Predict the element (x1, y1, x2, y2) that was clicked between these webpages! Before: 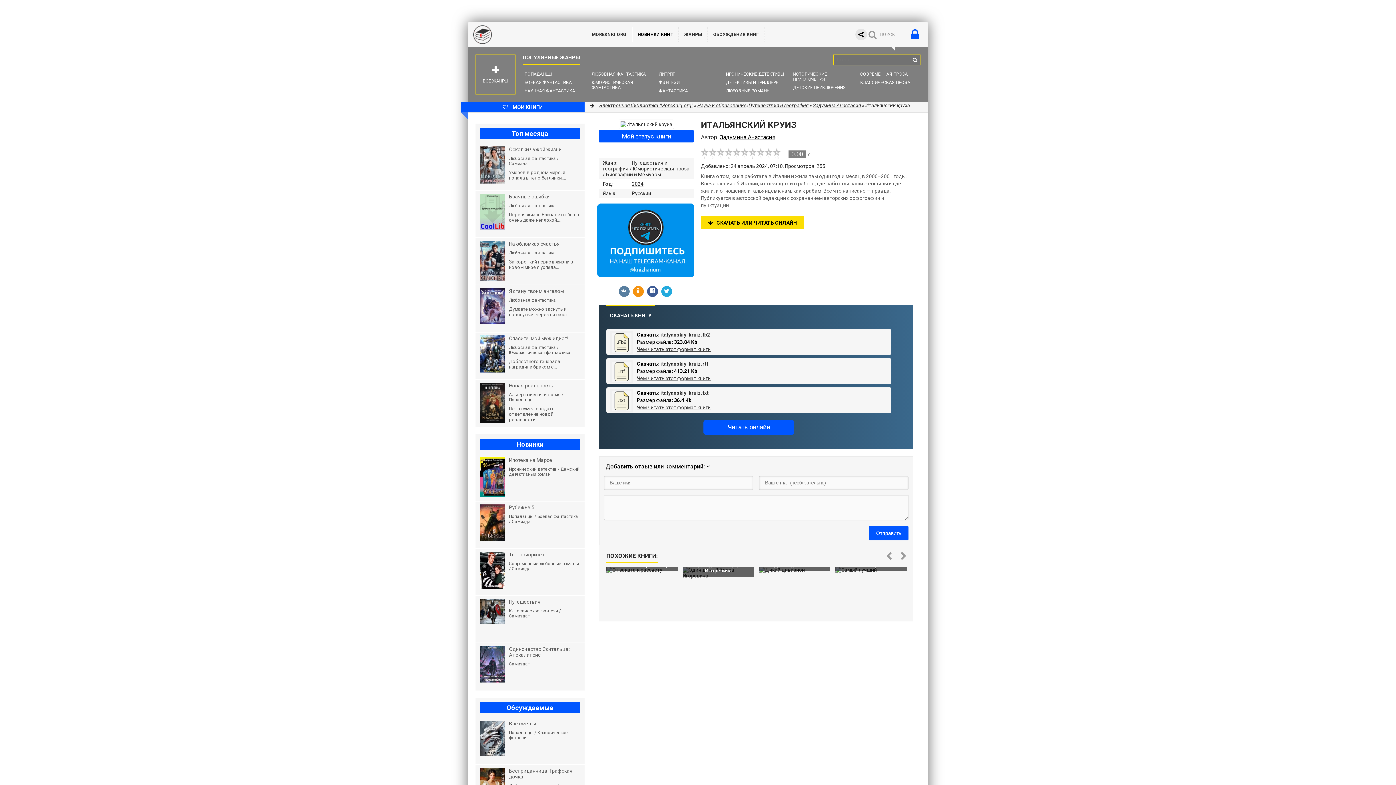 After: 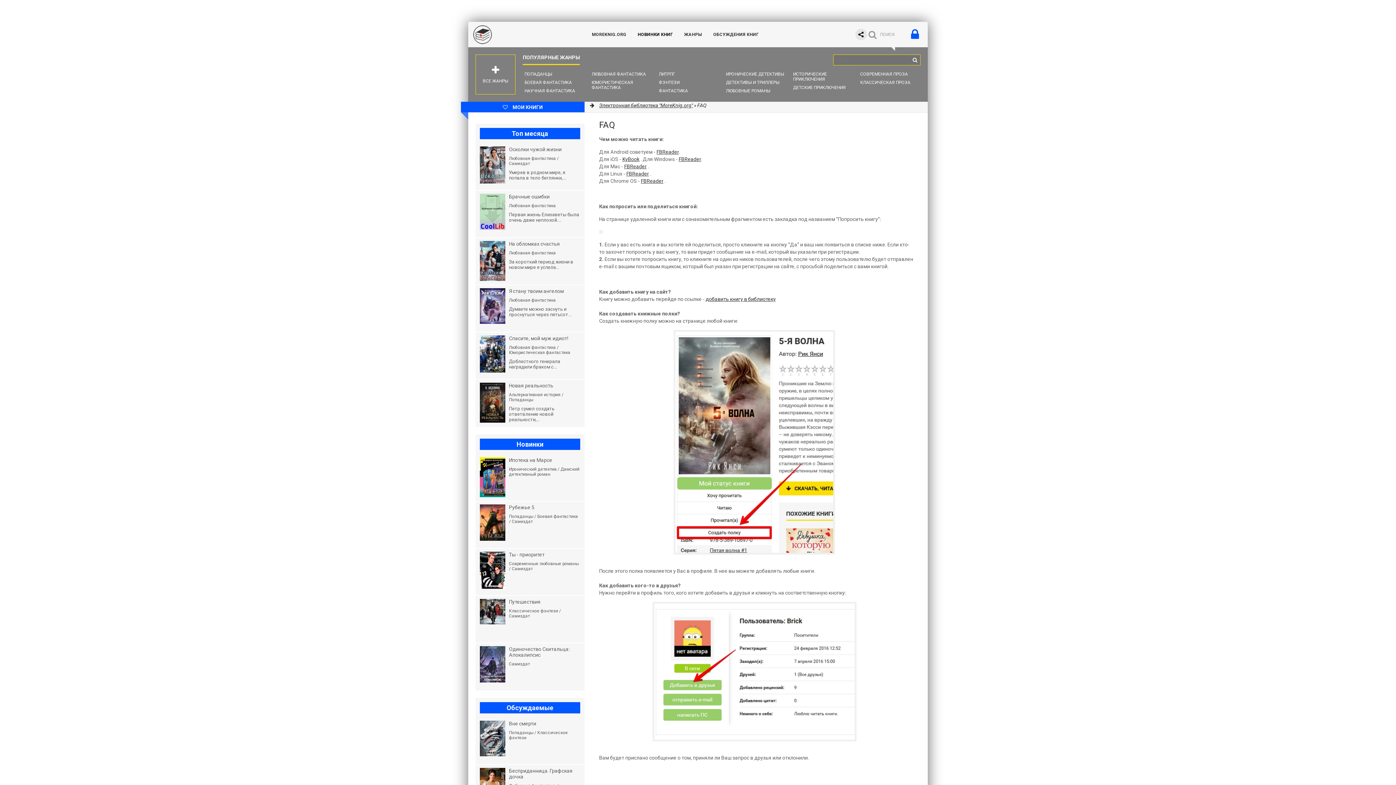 Action: label: Чем читать этот формат книги bbox: (637, 346, 710, 352)